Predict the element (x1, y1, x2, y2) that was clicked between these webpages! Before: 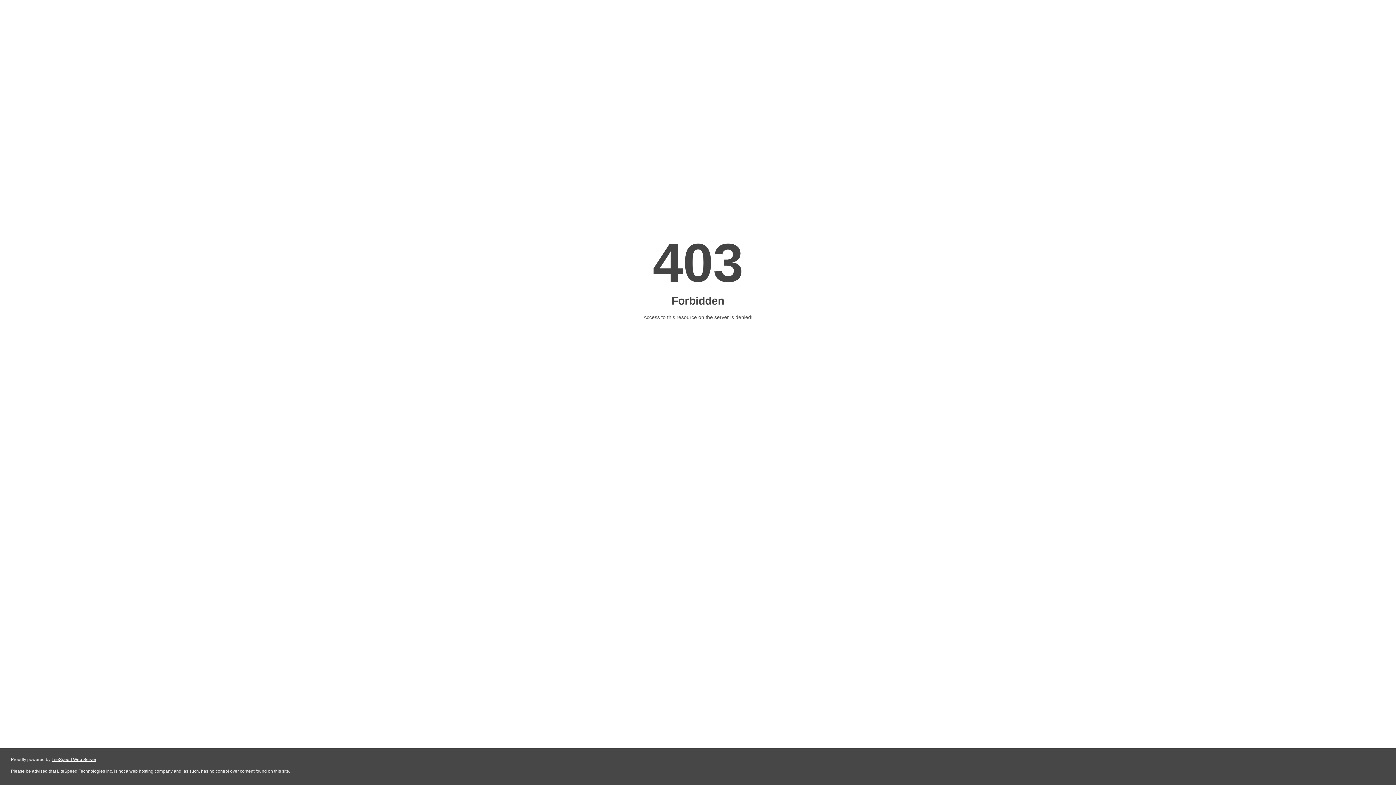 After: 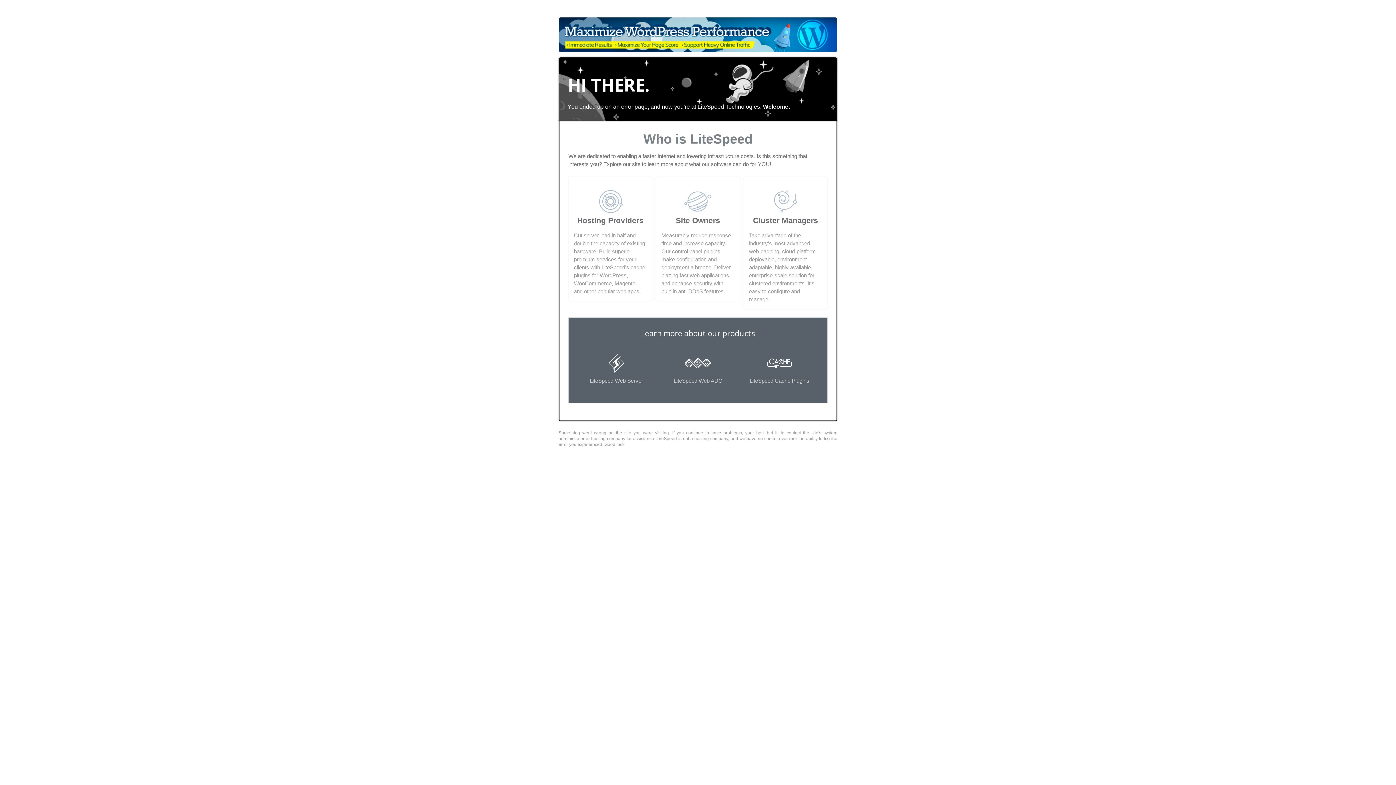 Action: bbox: (51, 757, 96, 762) label: LiteSpeed Web Server